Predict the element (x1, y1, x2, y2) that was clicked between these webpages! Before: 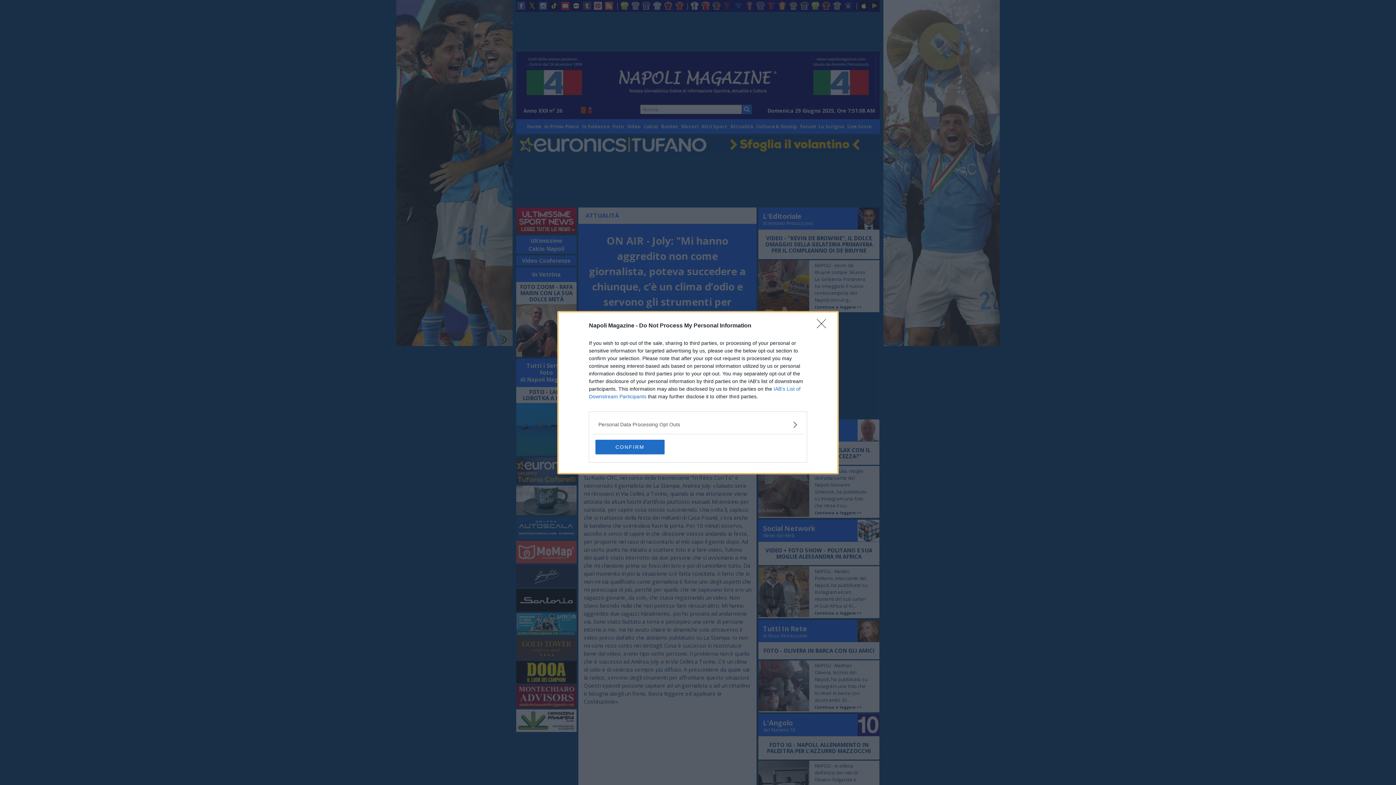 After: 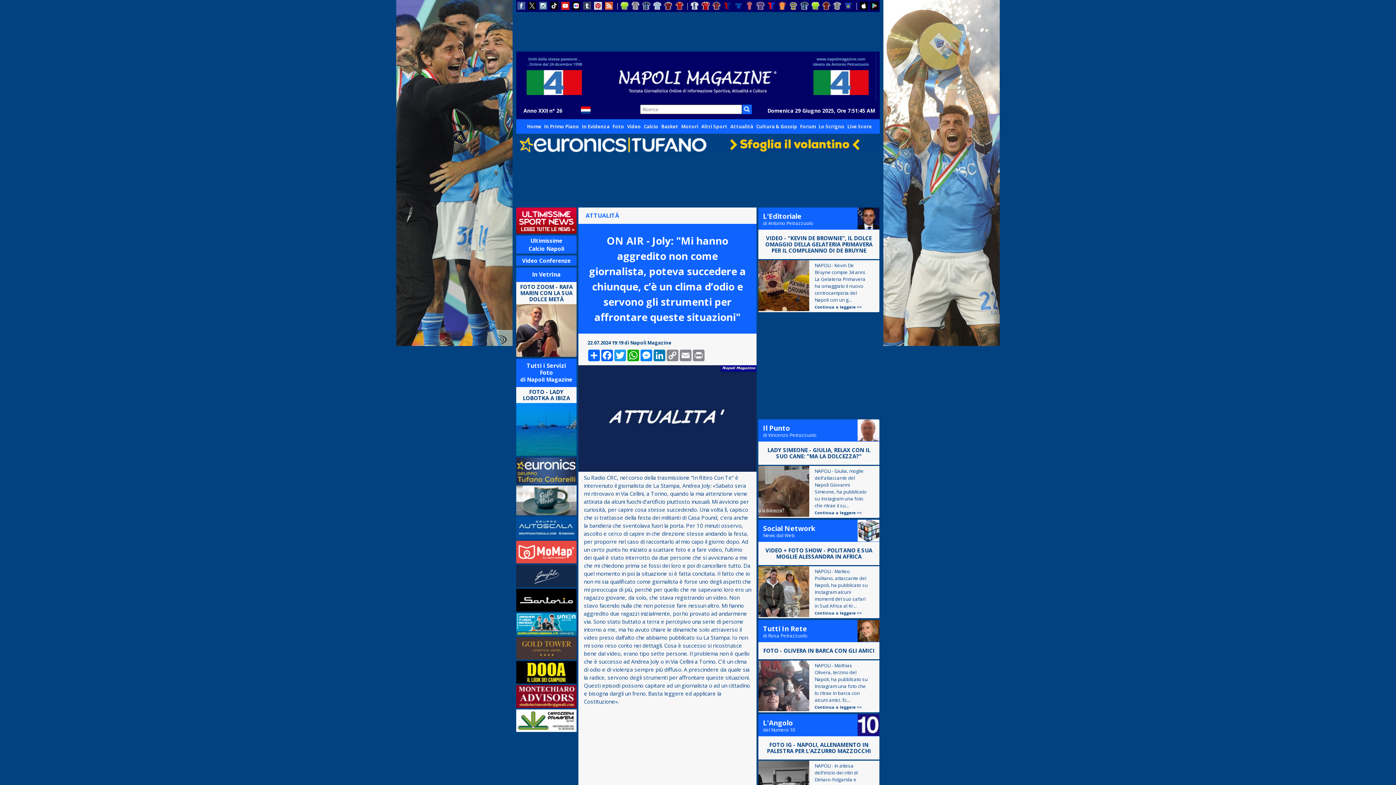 Action: bbox: (595, 439, 664, 454) label: CONFIRM